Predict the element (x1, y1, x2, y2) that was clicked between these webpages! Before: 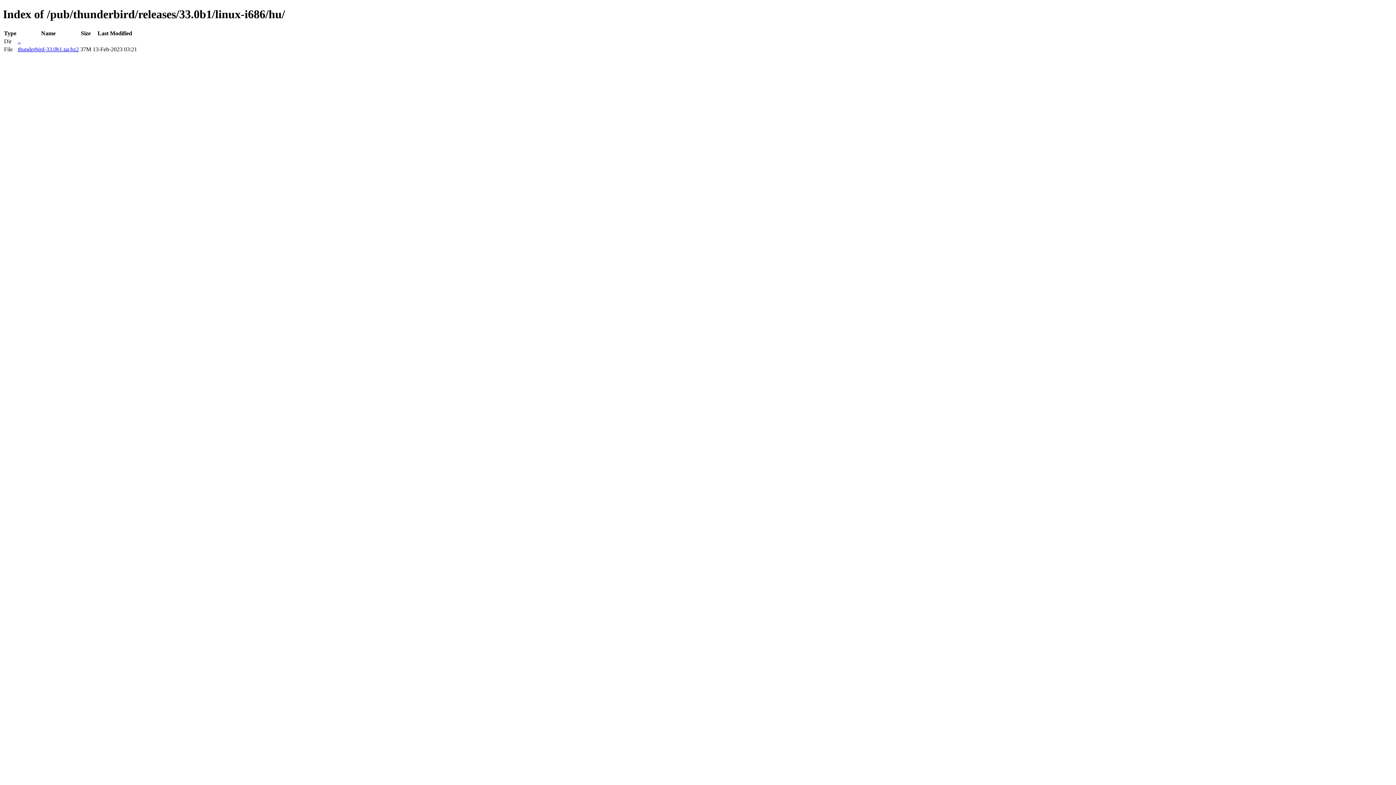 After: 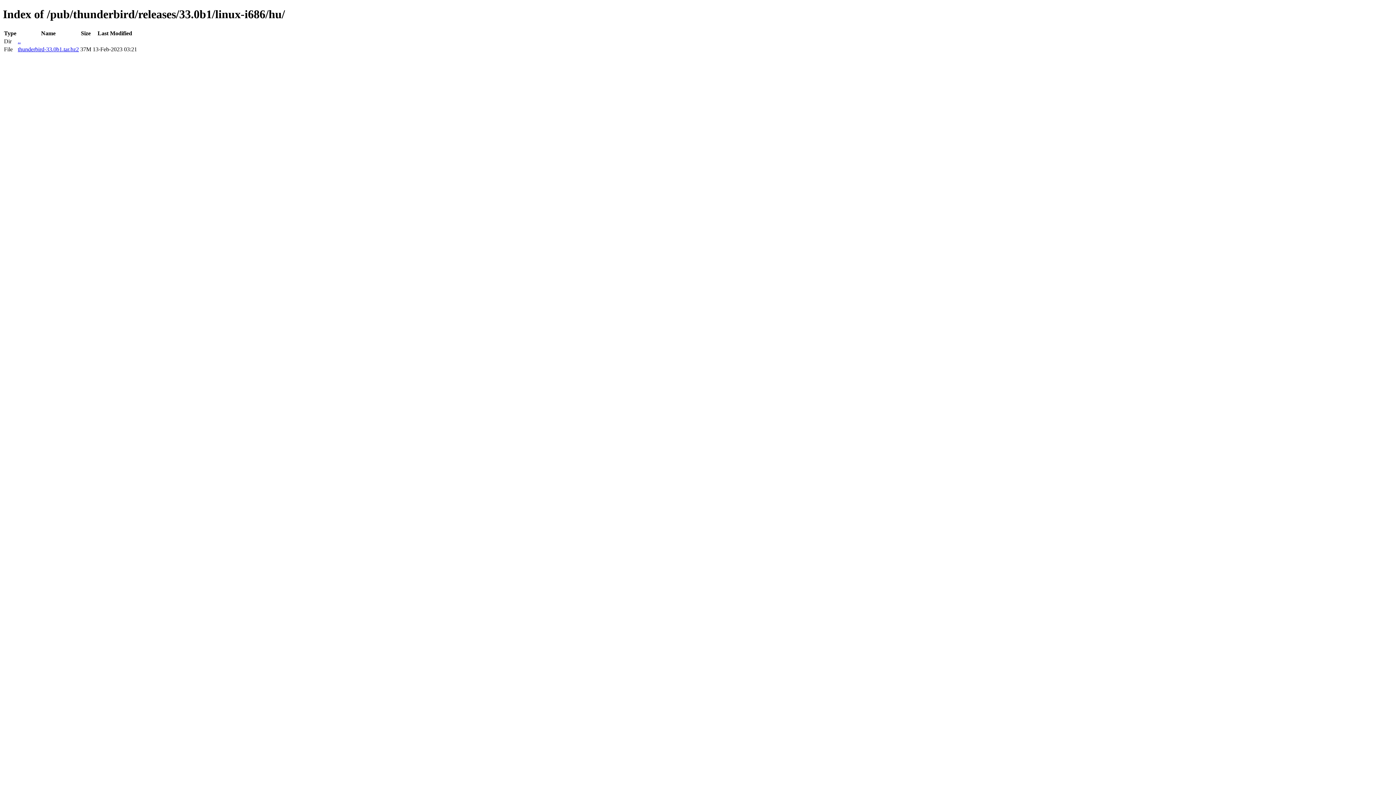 Action: label: thunderbird-33.0b1.tar.bz2 bbox: (17, 46, 78, 52)